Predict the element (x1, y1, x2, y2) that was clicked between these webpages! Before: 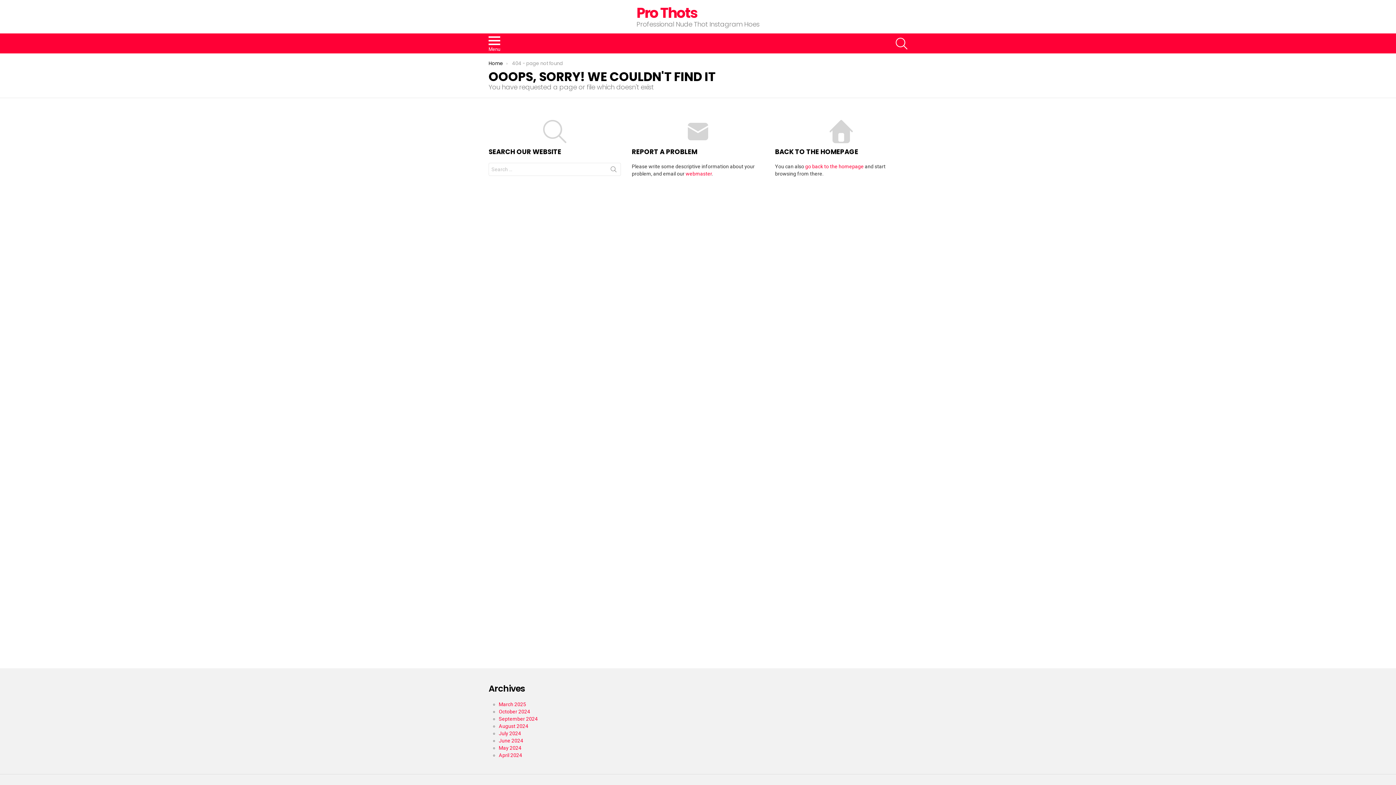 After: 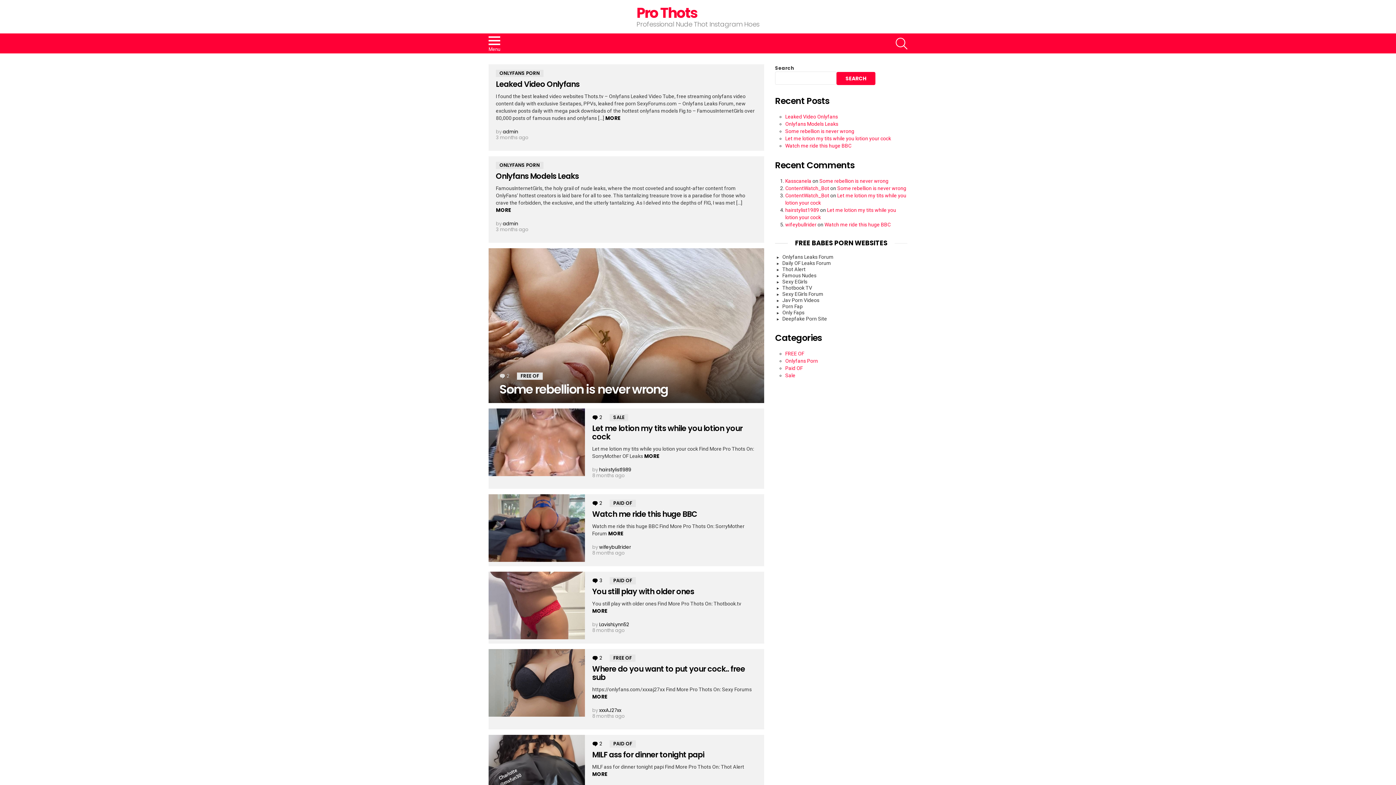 Action: bbox: (805, 163, 864, 169) label: go back to the homepage